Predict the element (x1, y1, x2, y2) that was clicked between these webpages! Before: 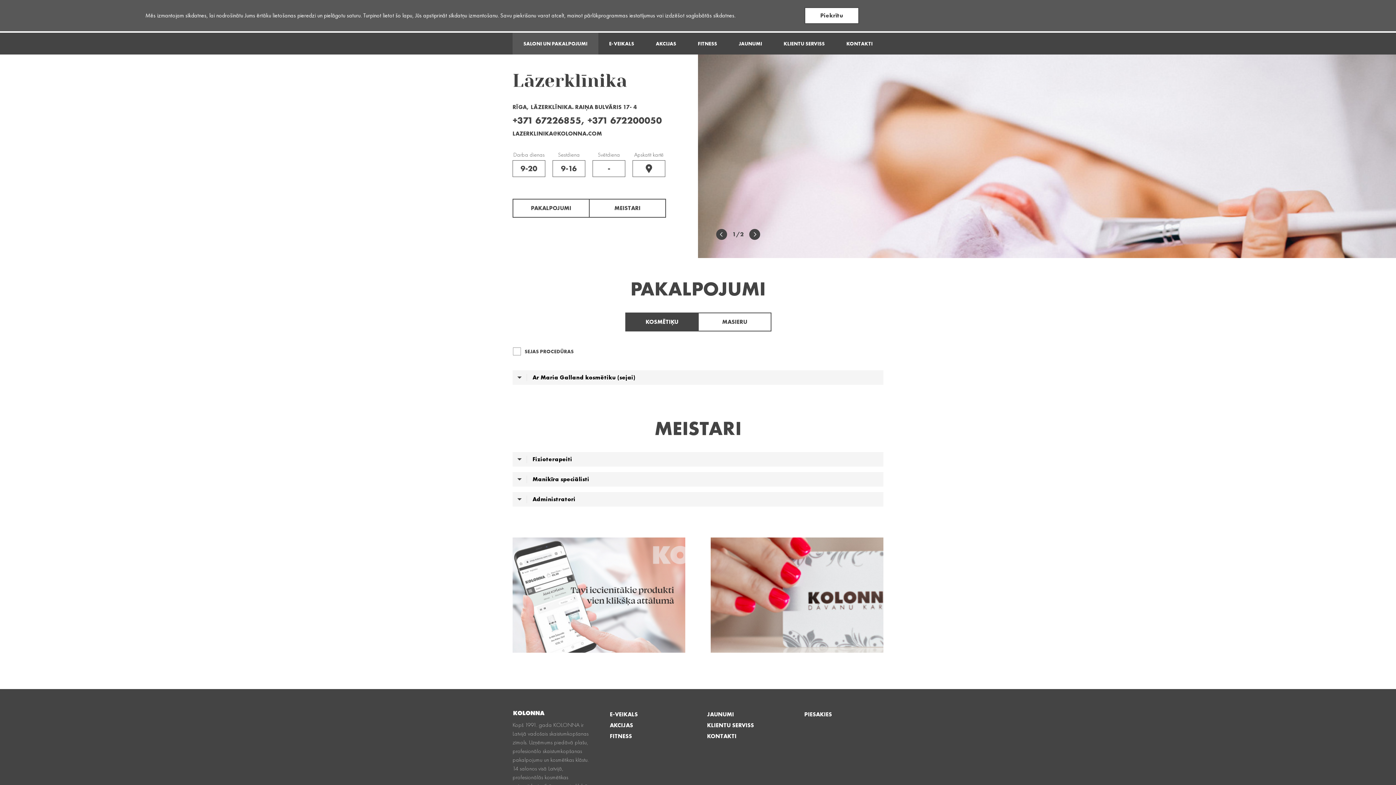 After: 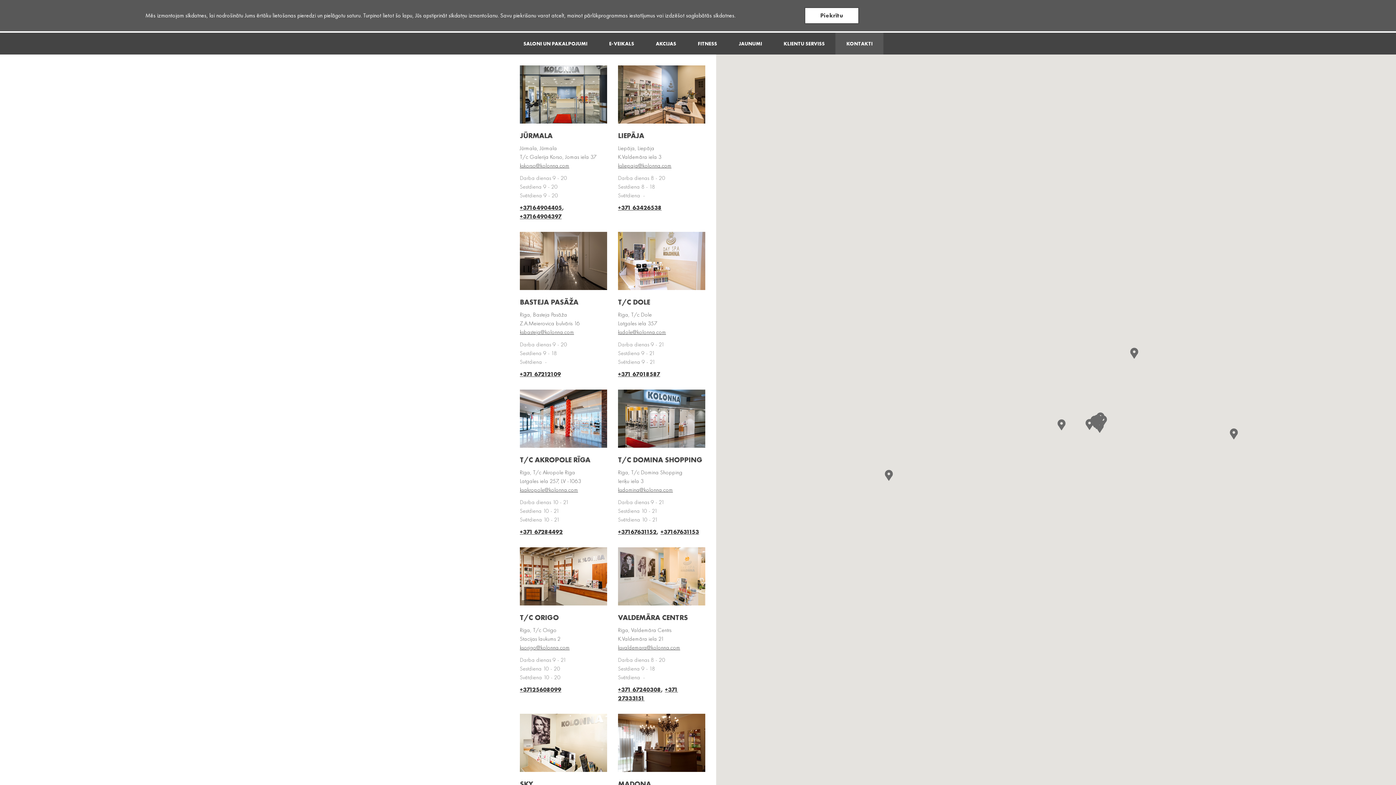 Action: bbox: (835, 32, 883, 54) label: KONTAKTI